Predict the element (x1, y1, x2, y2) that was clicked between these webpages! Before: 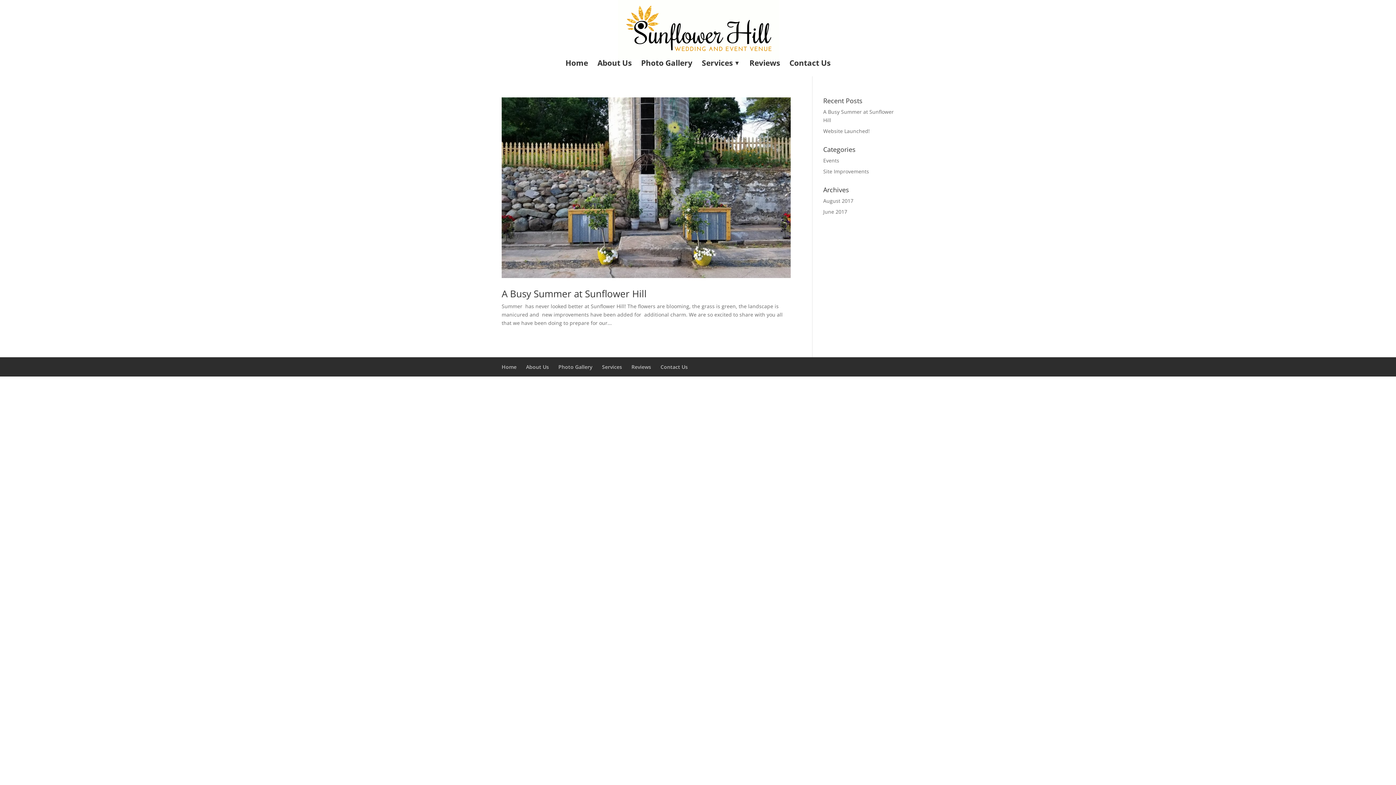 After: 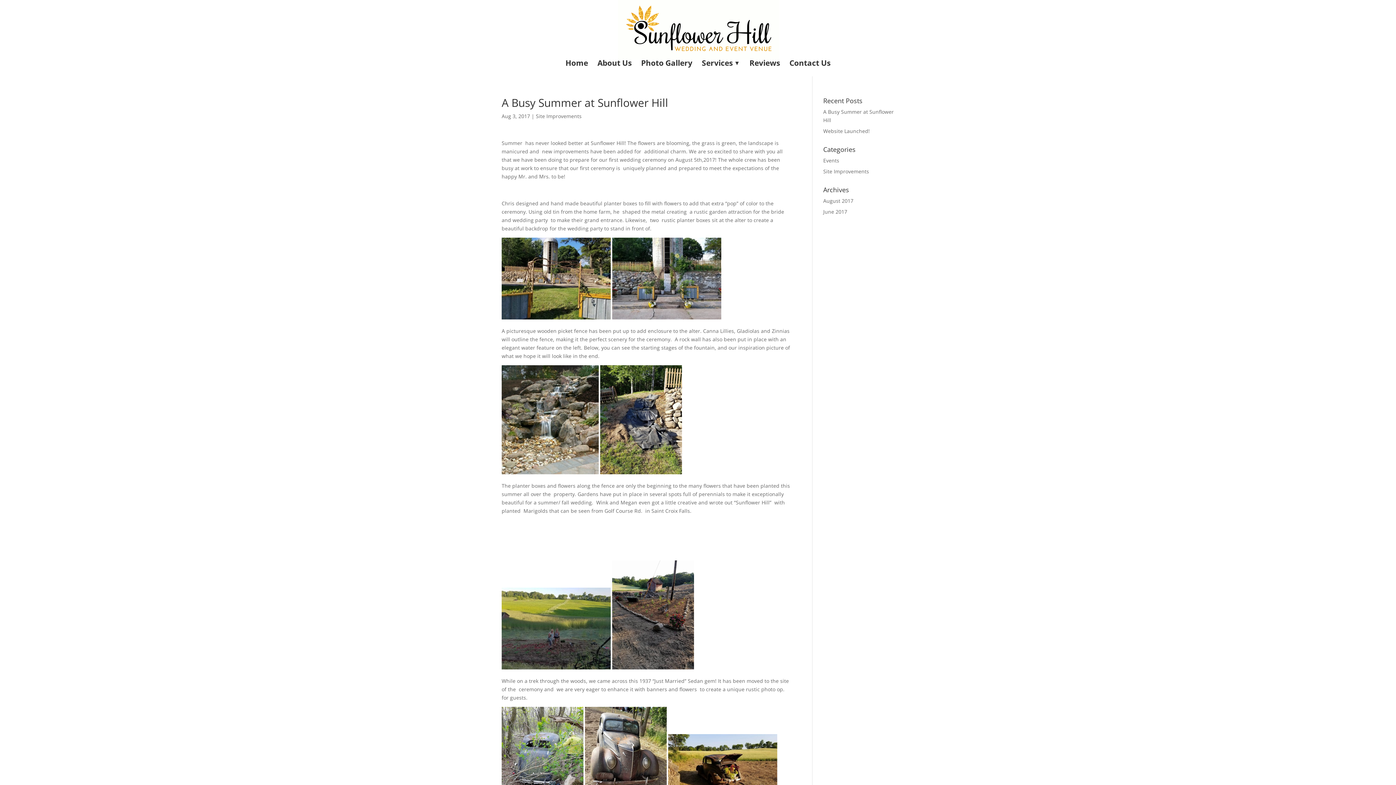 Action: bbox: (501, 287, 646, 300) label: A Busy Summer at Sunflower Hill